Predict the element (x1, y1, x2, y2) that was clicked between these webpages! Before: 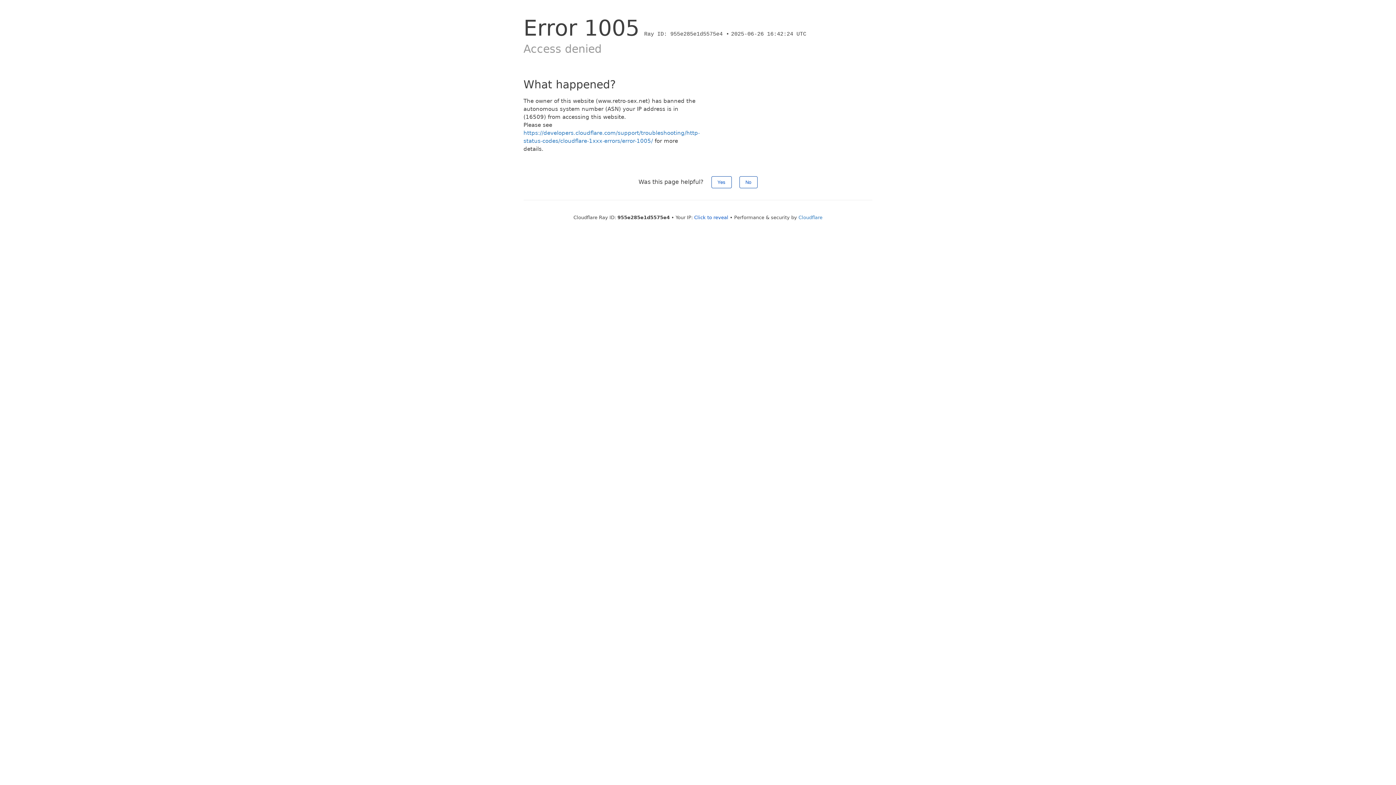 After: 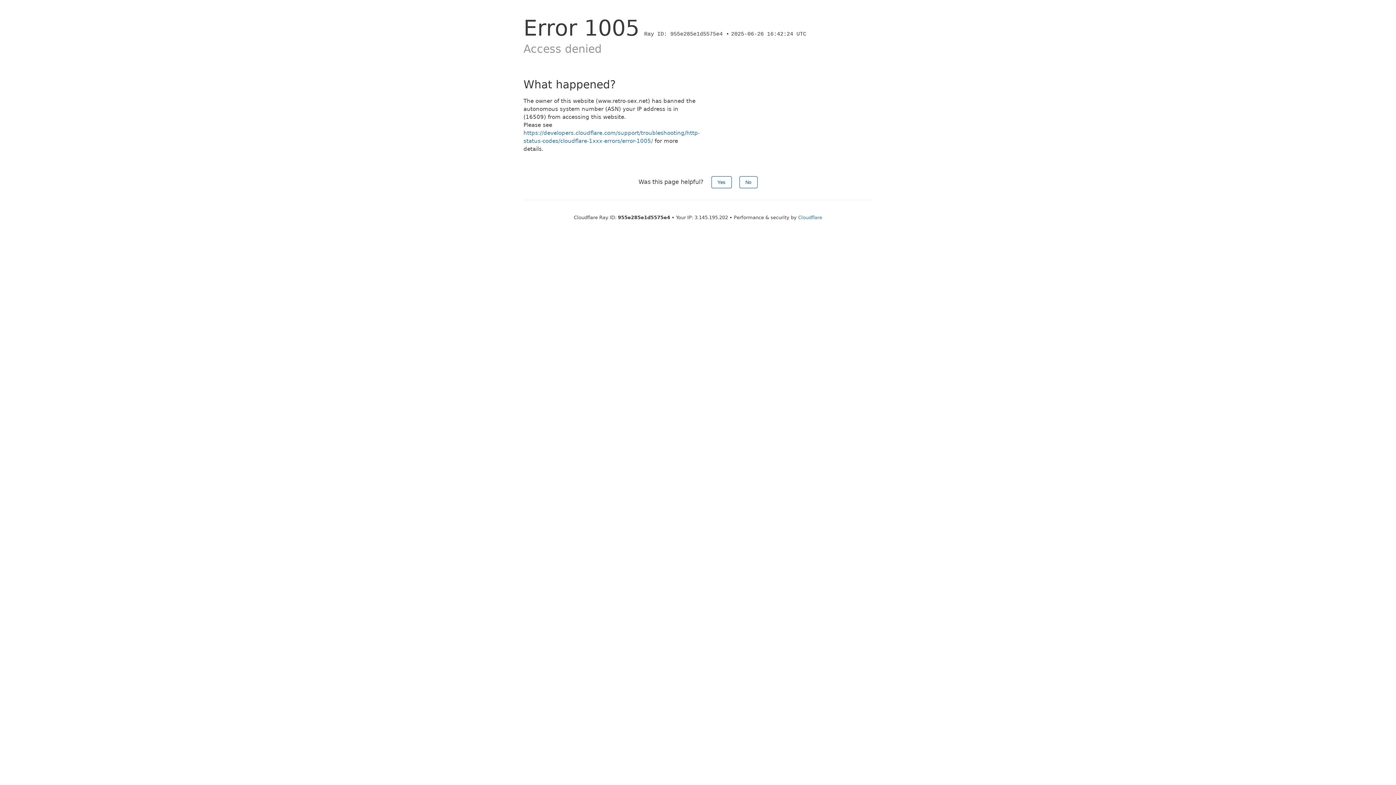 Action: label: Click to reveal bbox: (694, 214, 728, 220)